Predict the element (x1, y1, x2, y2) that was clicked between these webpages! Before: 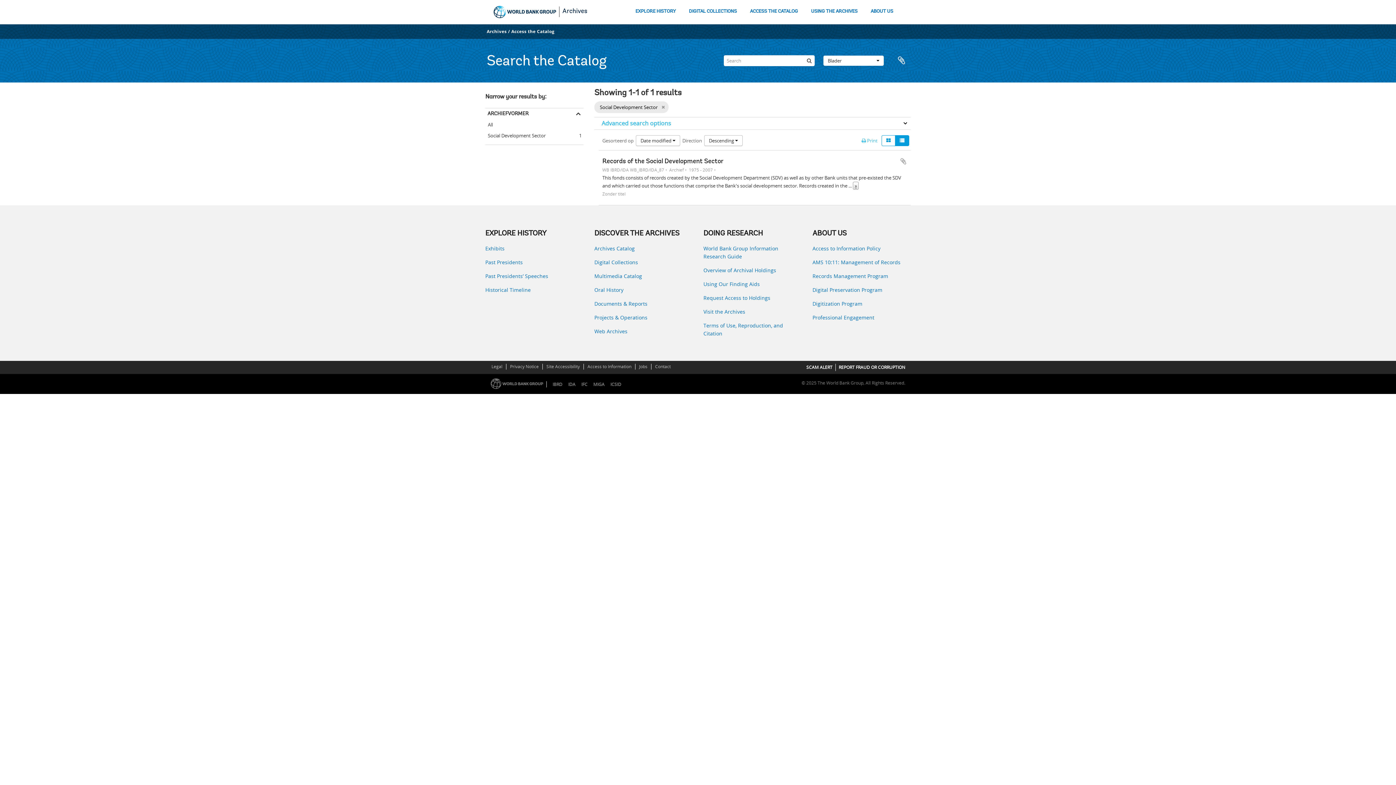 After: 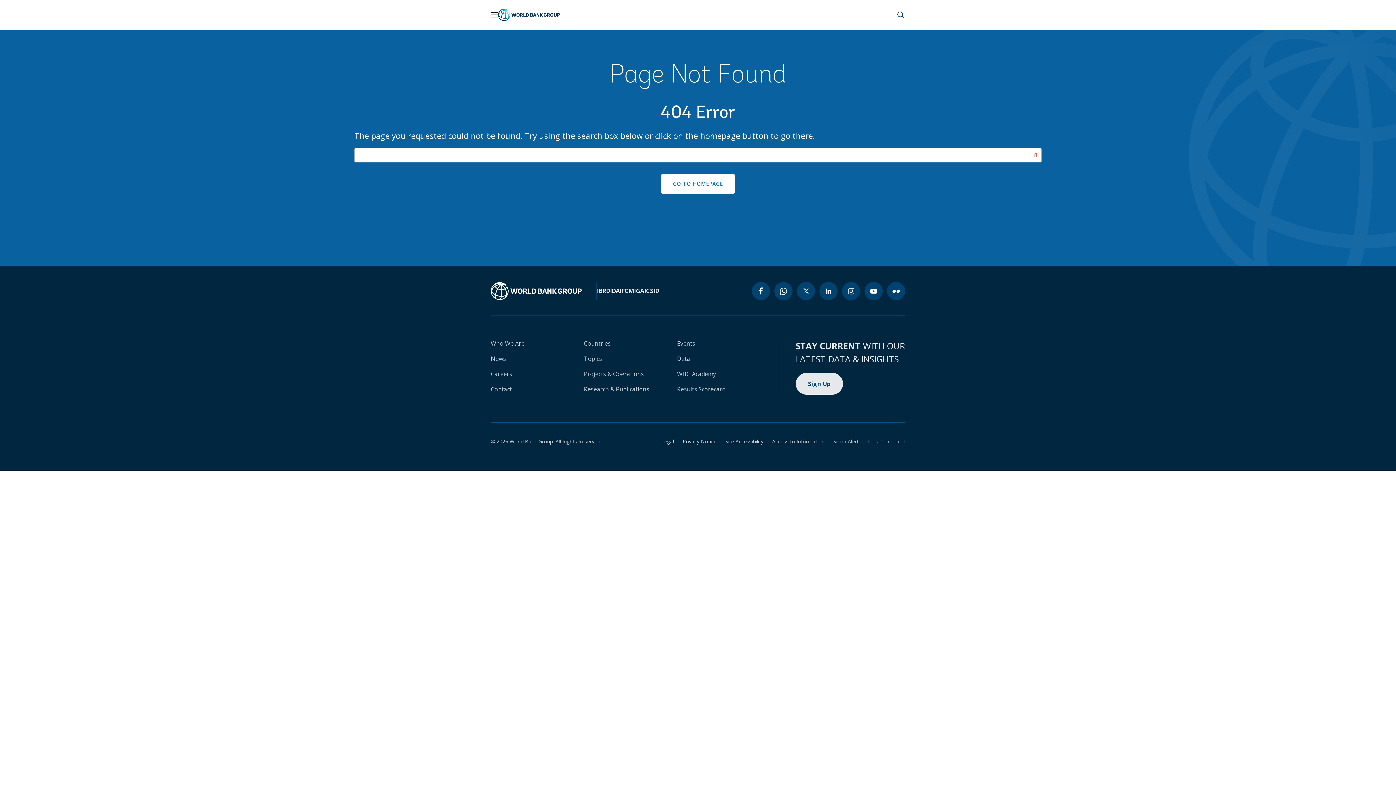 Action: label: REPORT FRAUD OR CORRUPTION bbox: (838, 364, 905, 370)